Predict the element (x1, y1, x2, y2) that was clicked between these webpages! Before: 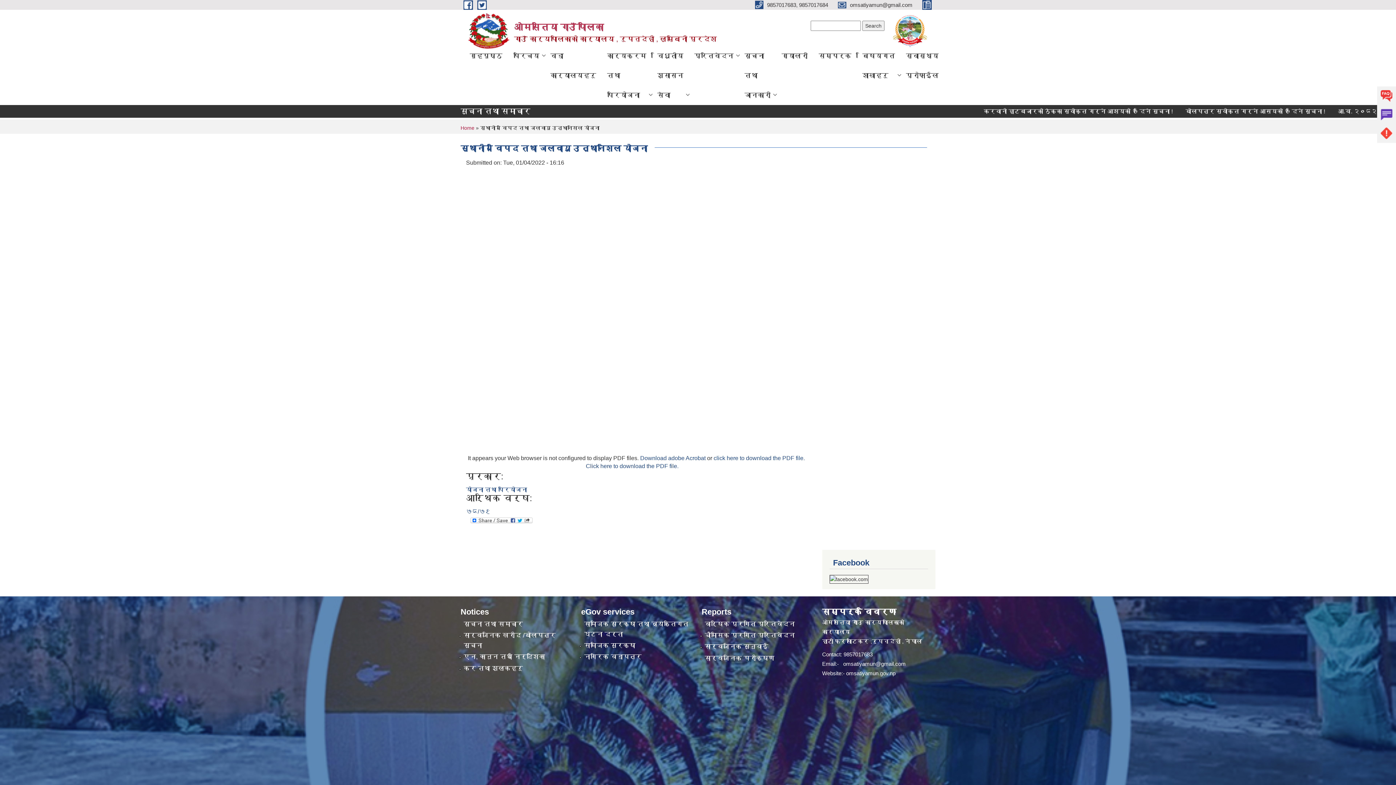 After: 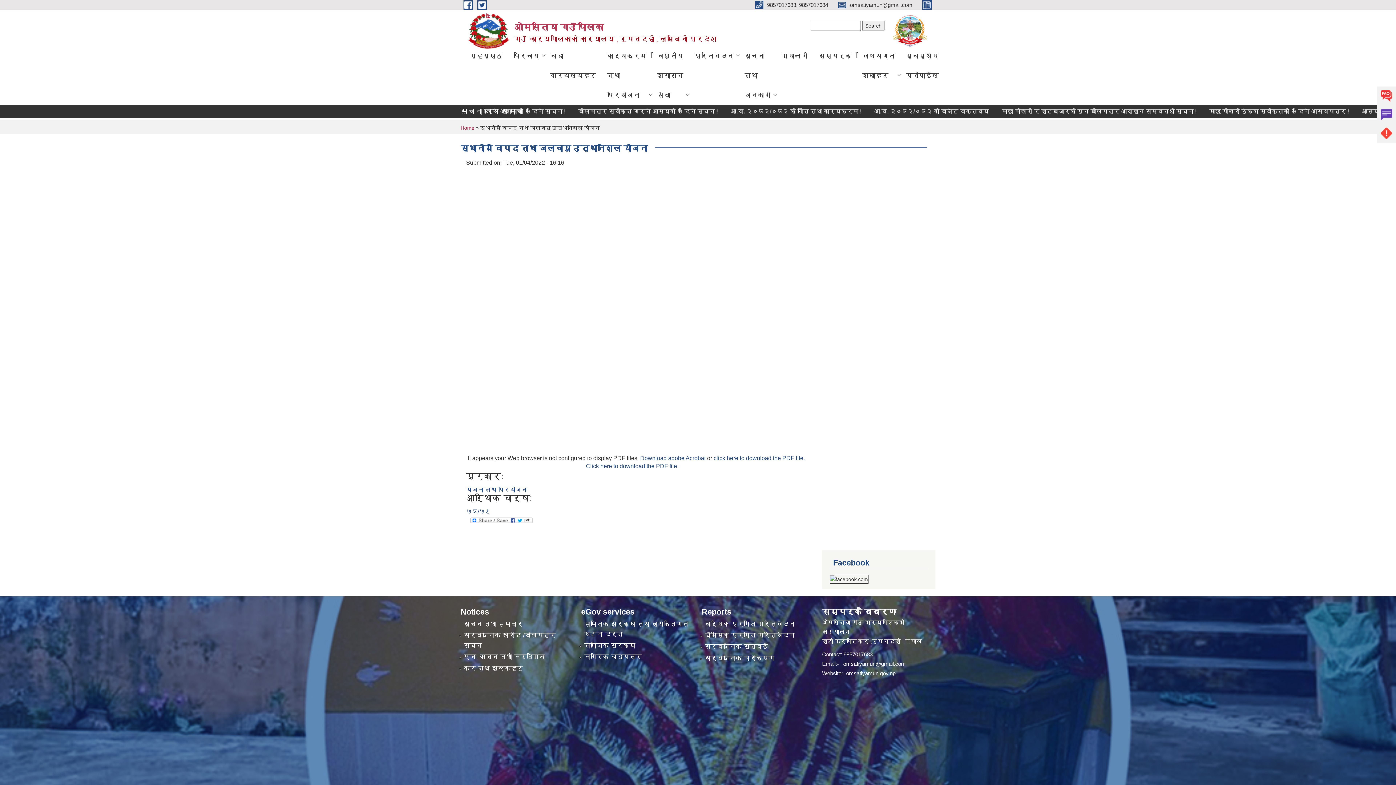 Action: label: omsatiyamun@gmail.com bbox: (843, 661, 906, 667)